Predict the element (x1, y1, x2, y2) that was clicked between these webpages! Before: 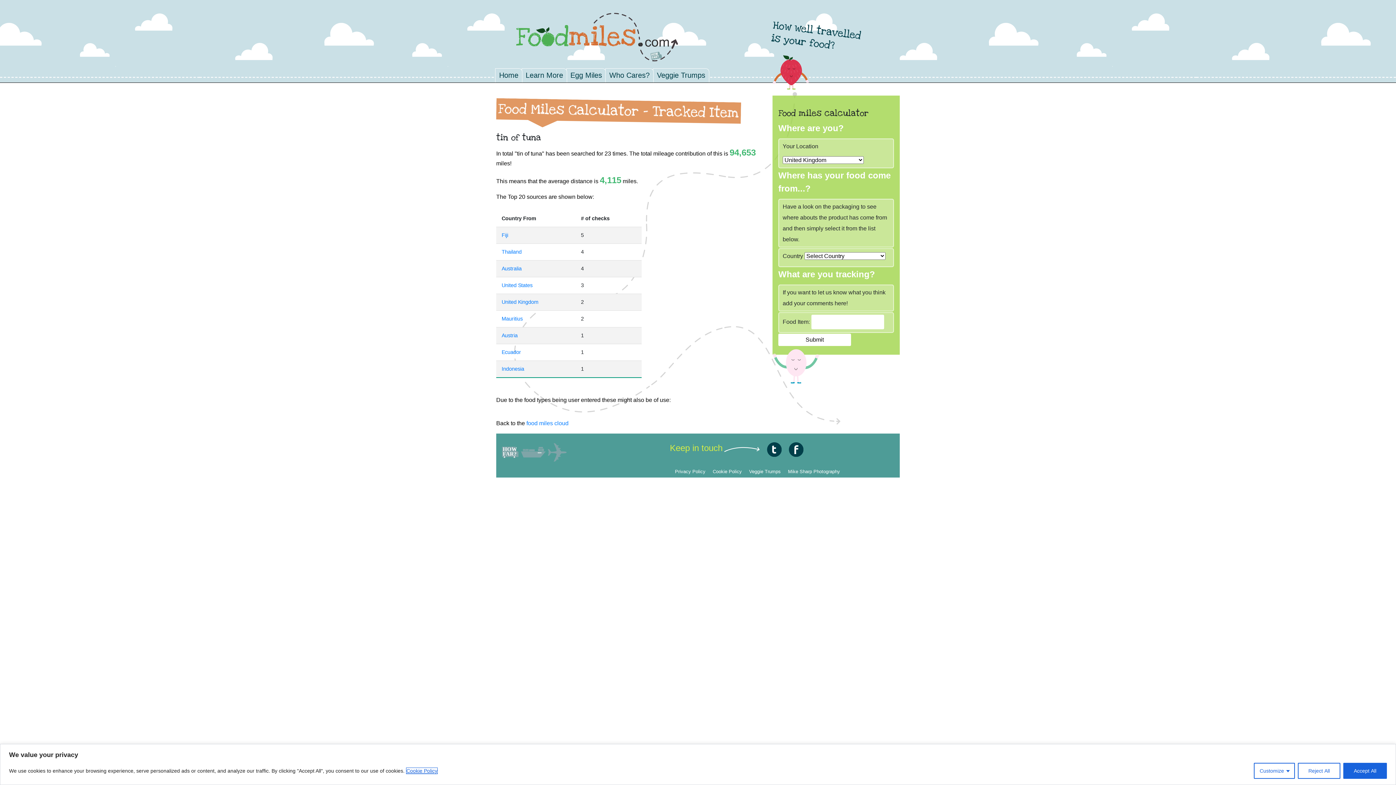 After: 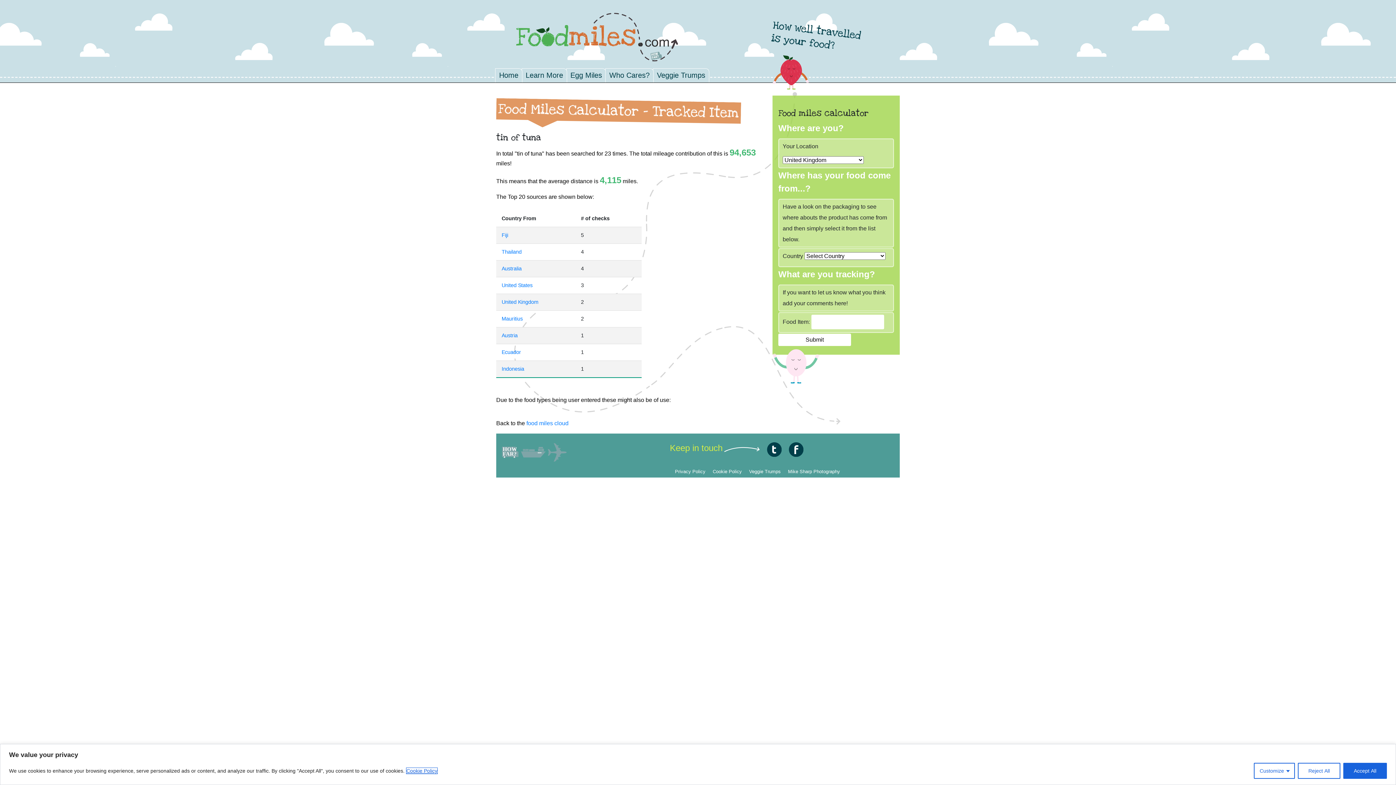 Action: bbox: (406, 767, 437, 774) label: Cookie Policy